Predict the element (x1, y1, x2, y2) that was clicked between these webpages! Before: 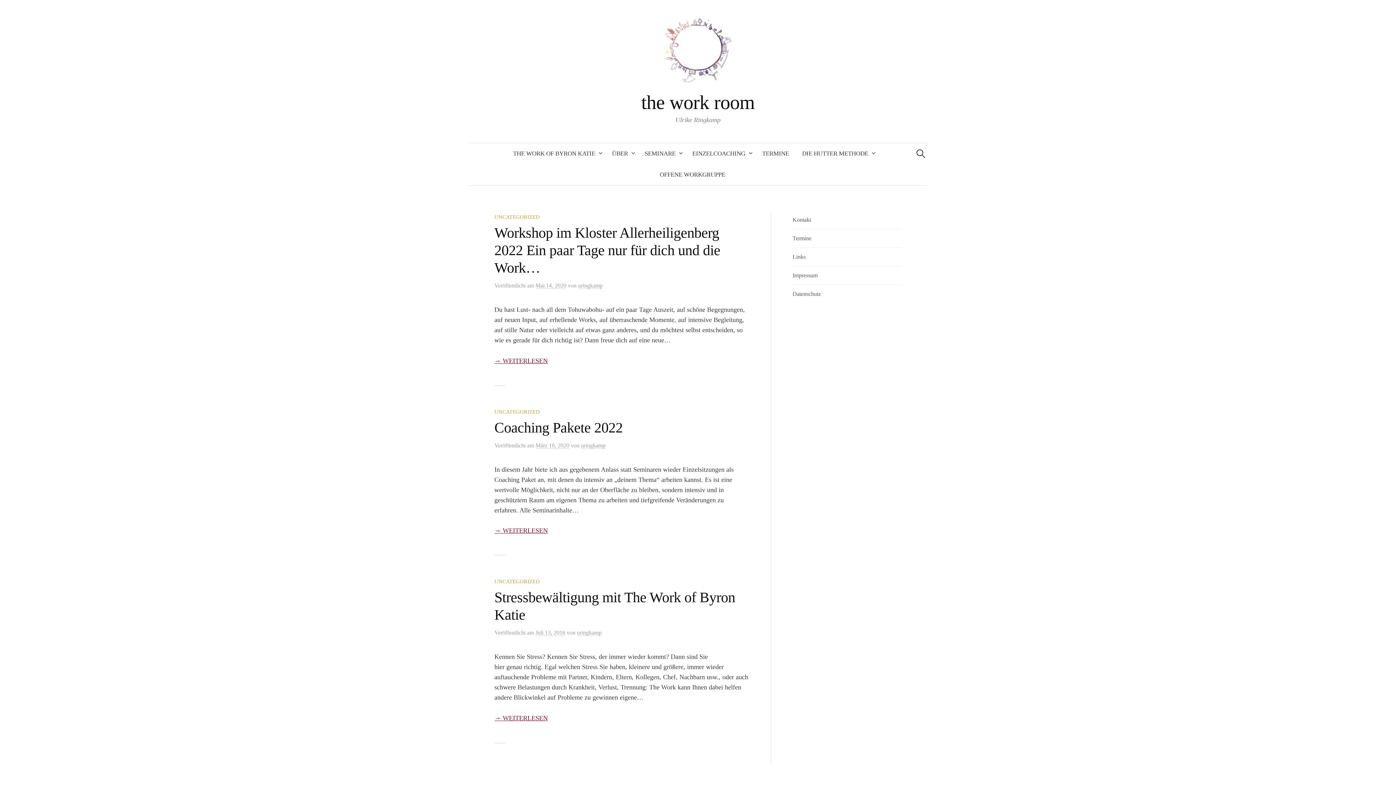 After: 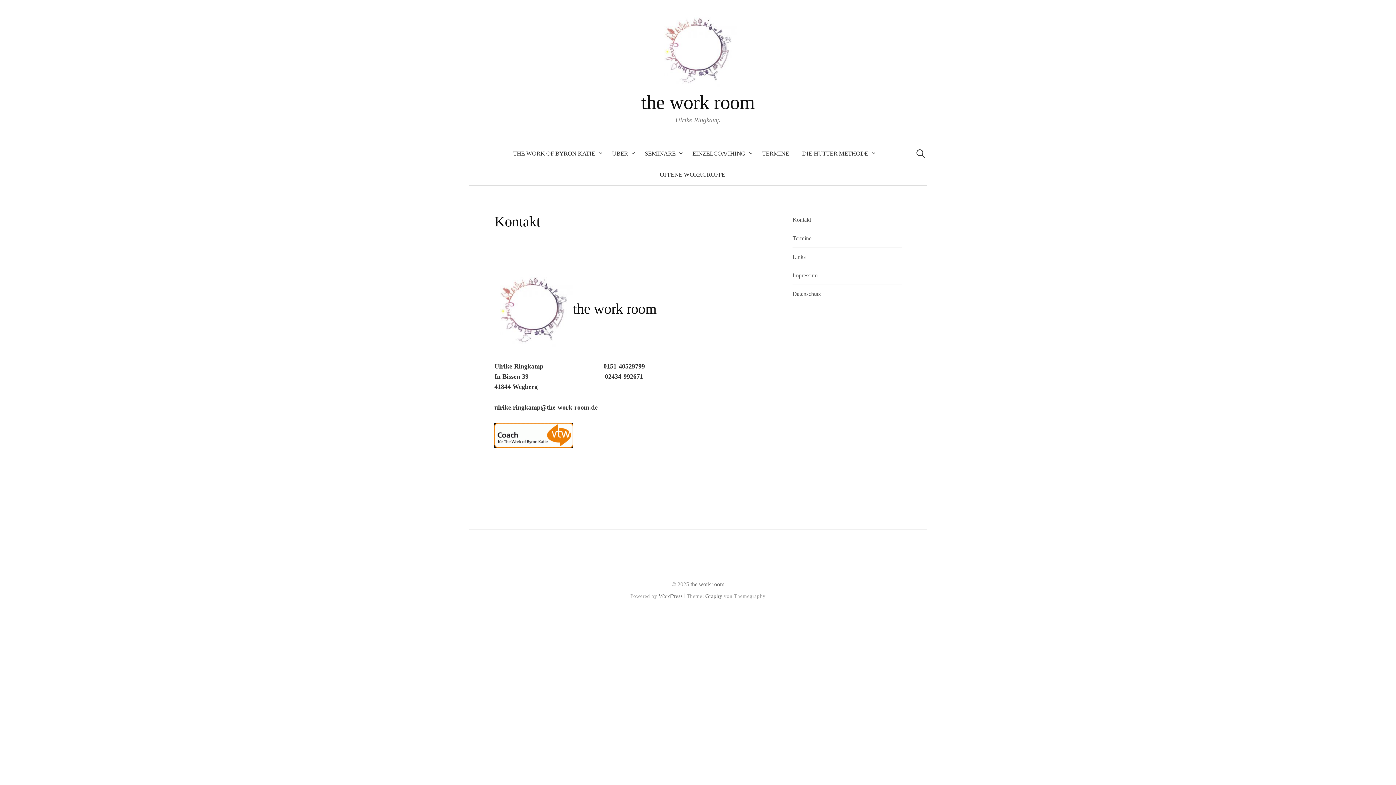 Action: label: Kontakt bbox: (792, 216, 811, 222)